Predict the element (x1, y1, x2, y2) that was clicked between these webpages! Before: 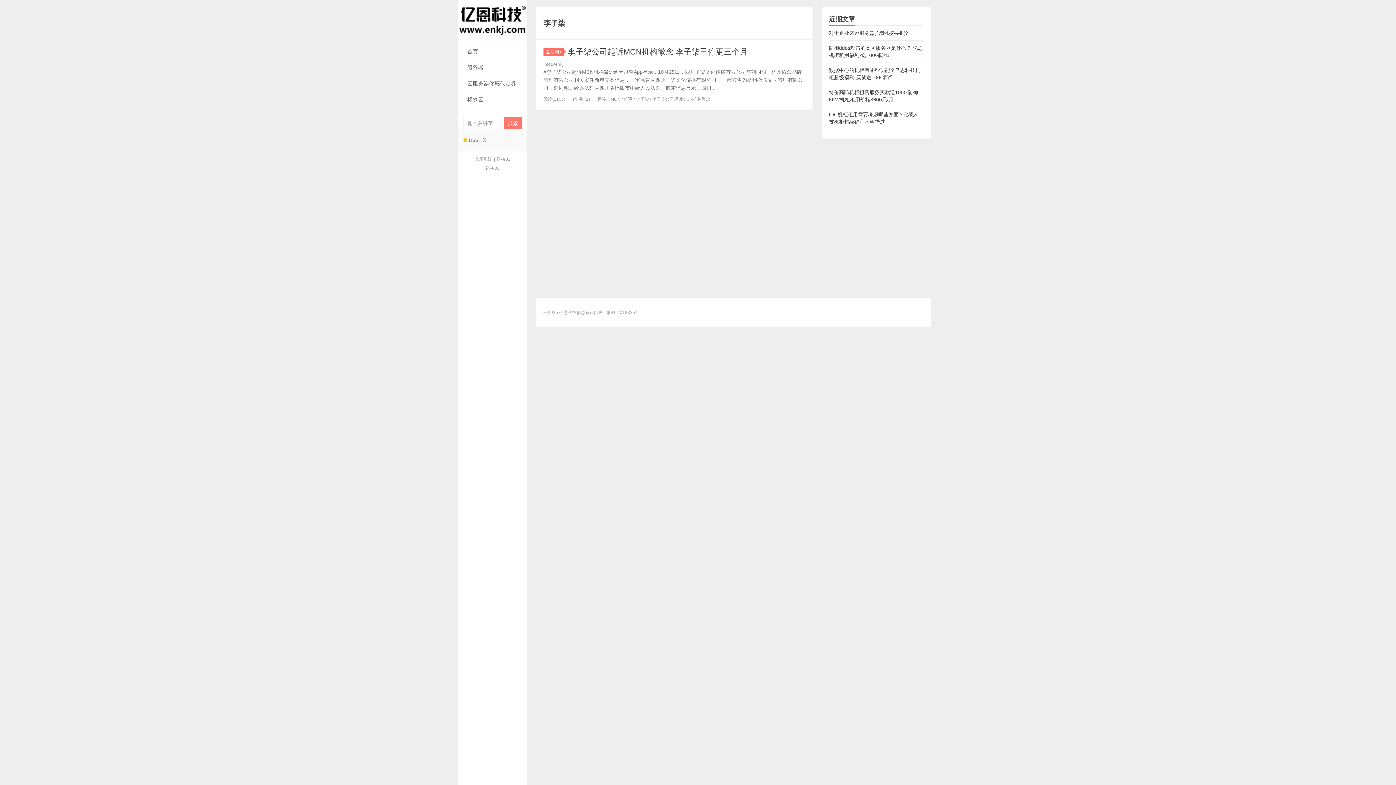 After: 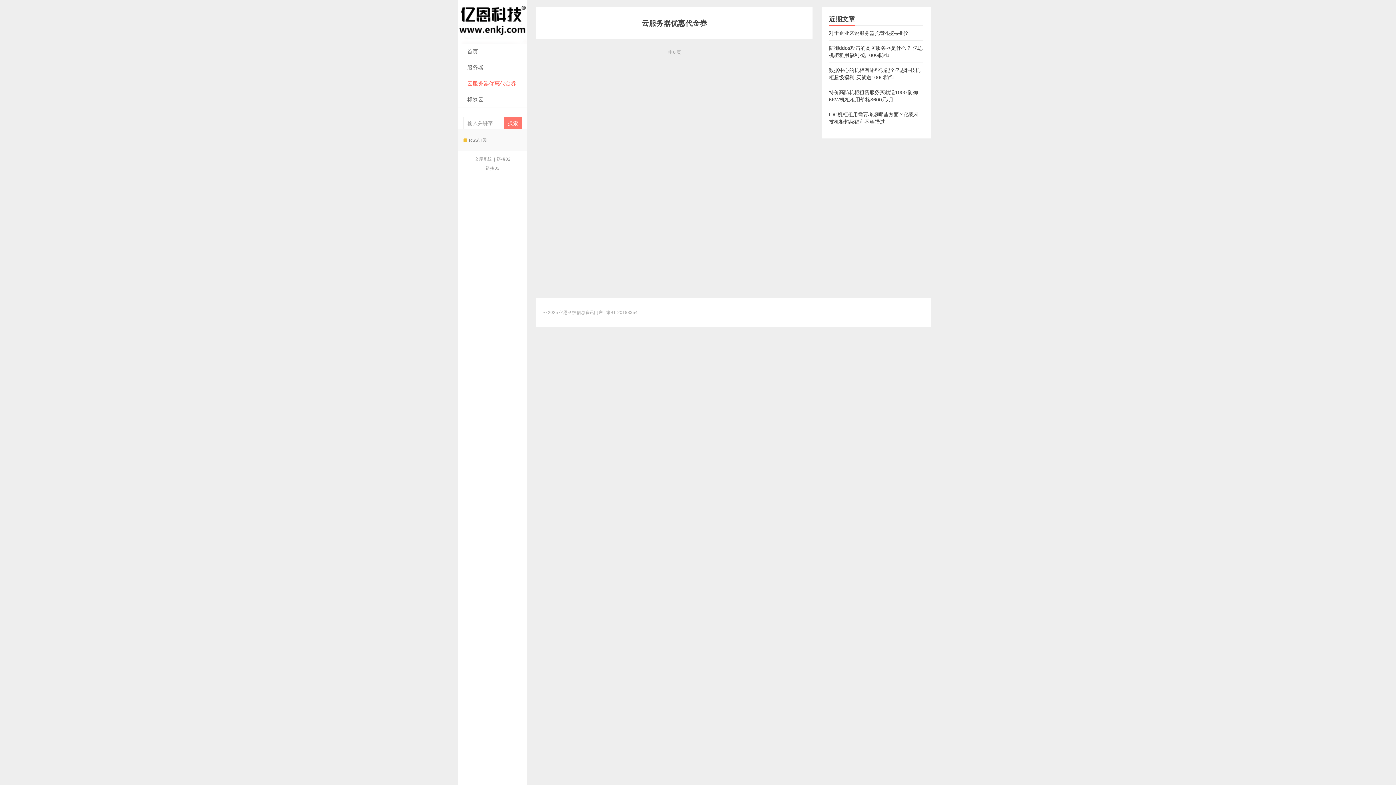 Action: label: 云服务器优惠代金券 bbox: (458, 75, 527, 91)